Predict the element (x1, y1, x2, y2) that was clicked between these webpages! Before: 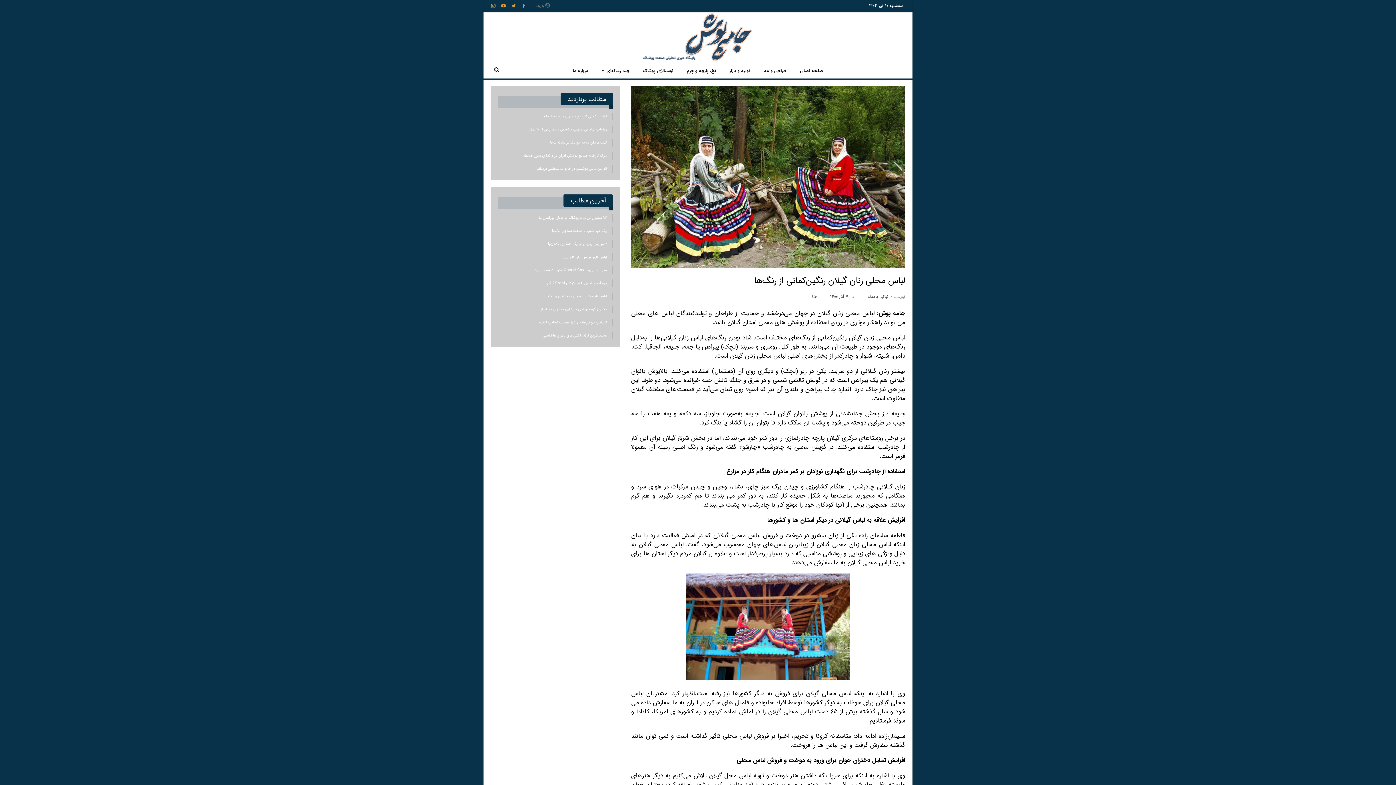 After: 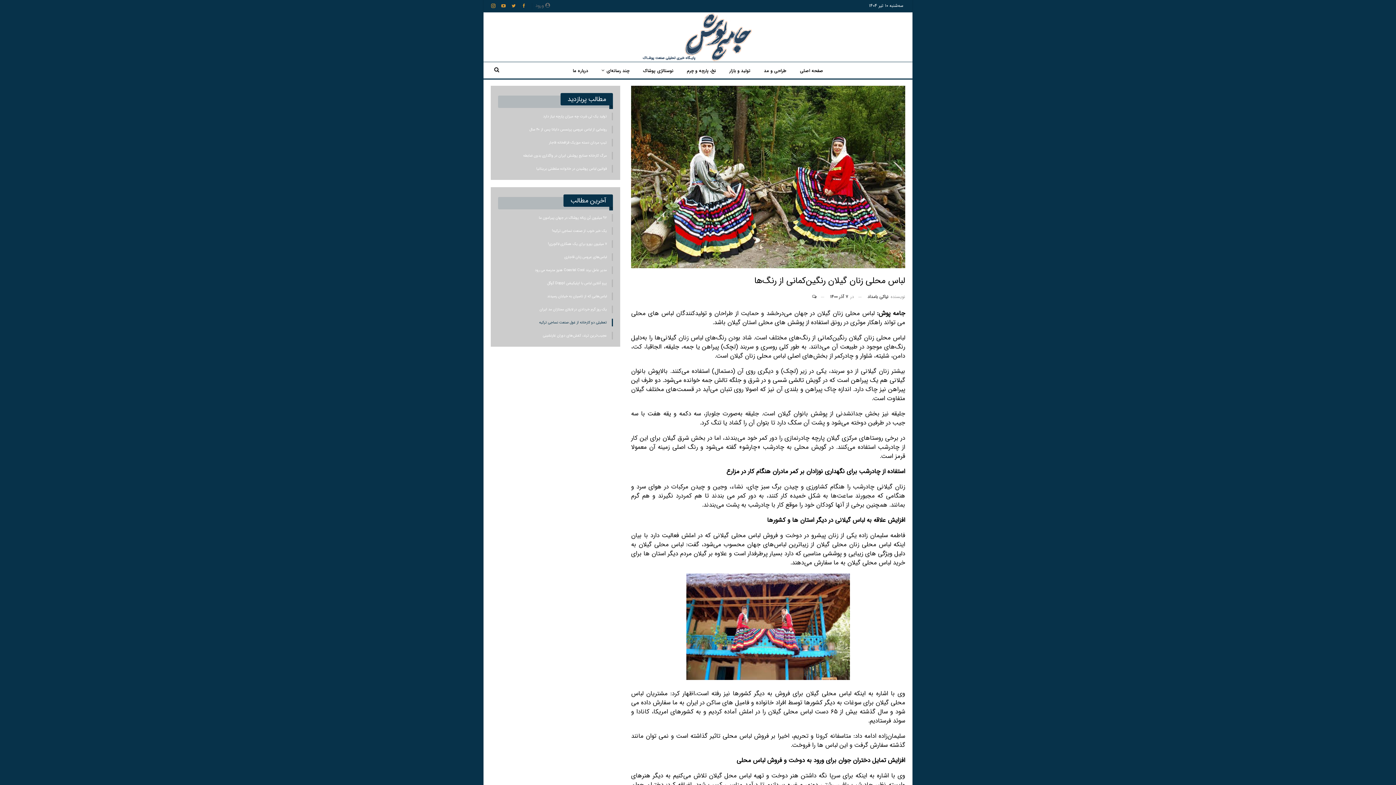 Action: bbox: (539, 319, 606, 325) label: تعطیلی دو کارخانه از غول صنعت نساجی ترکیه